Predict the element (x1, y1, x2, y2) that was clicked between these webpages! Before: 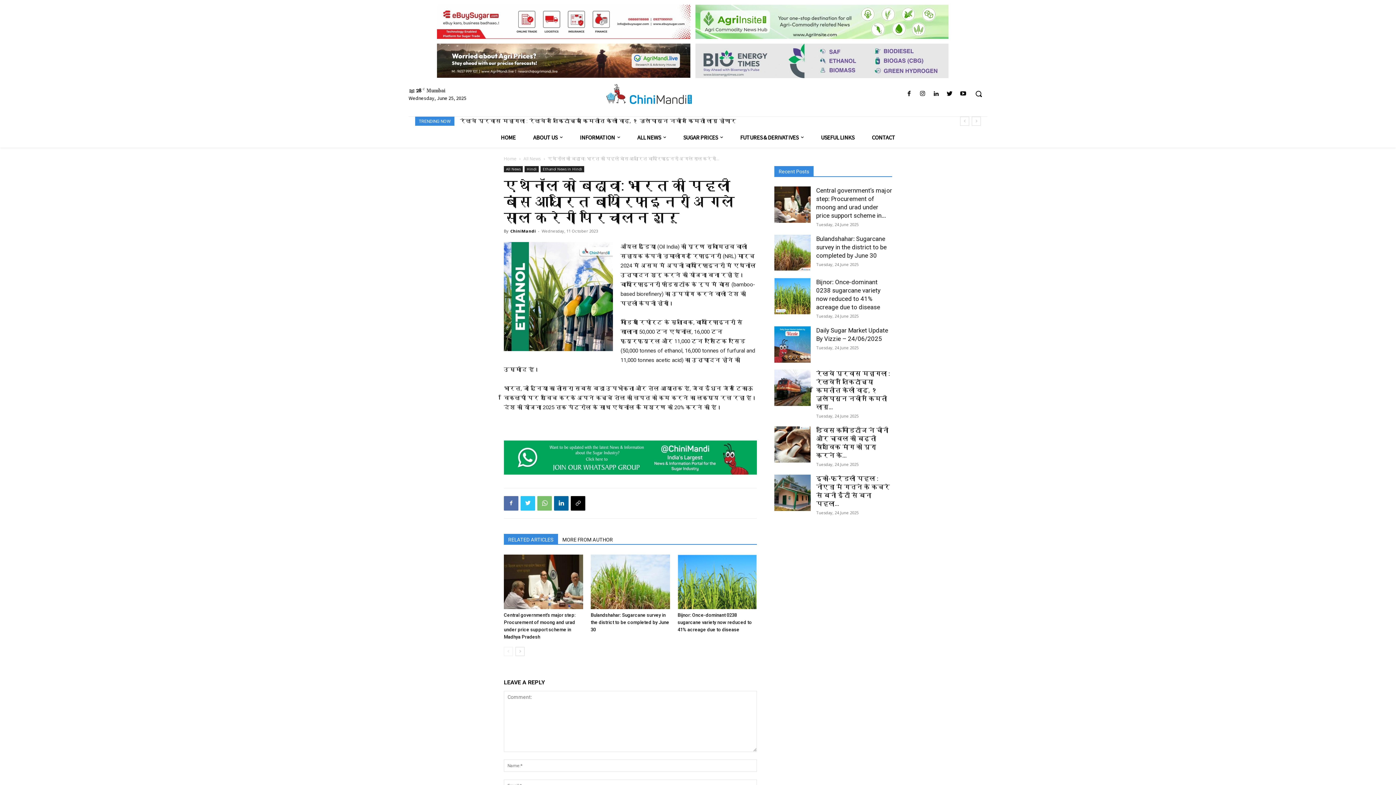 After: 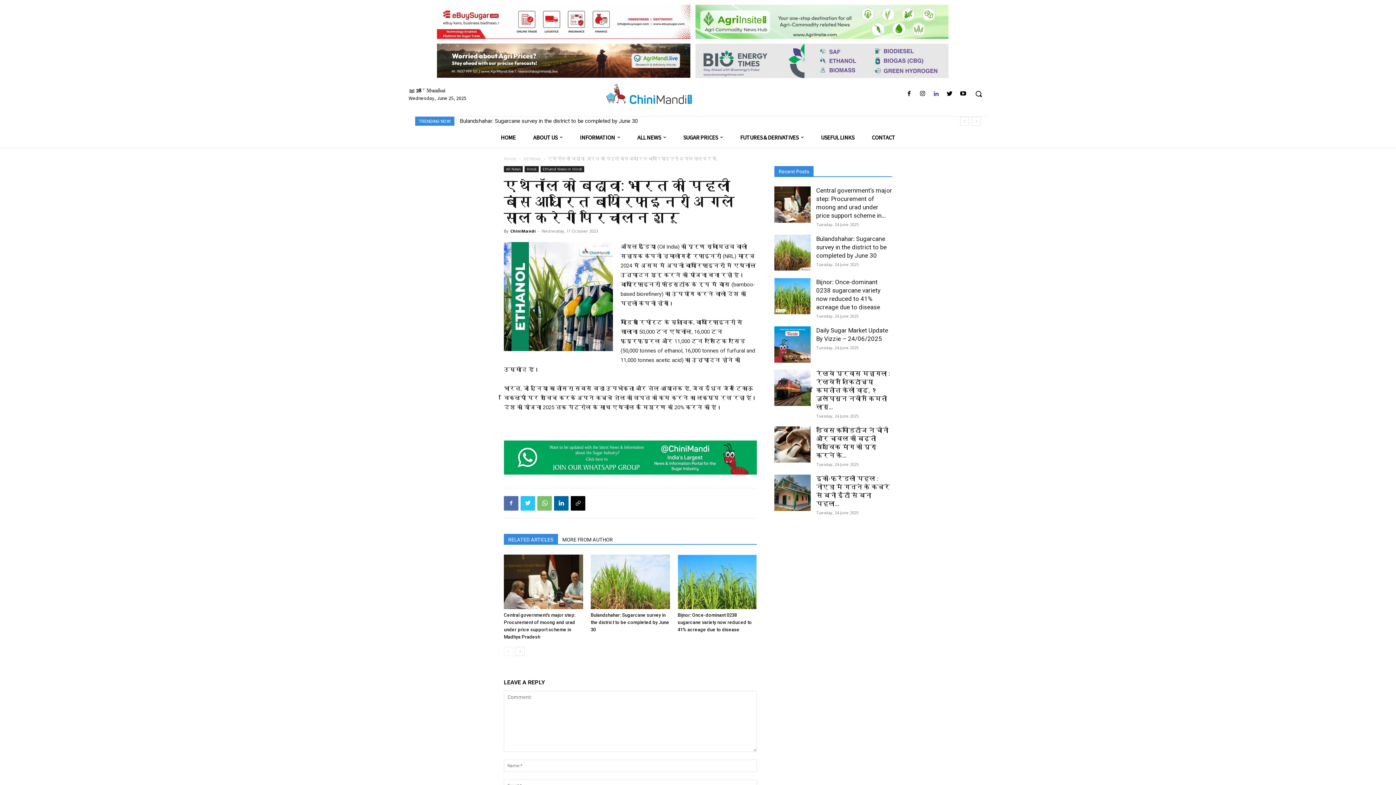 Action: bbox: (931, 89, 941, 99)